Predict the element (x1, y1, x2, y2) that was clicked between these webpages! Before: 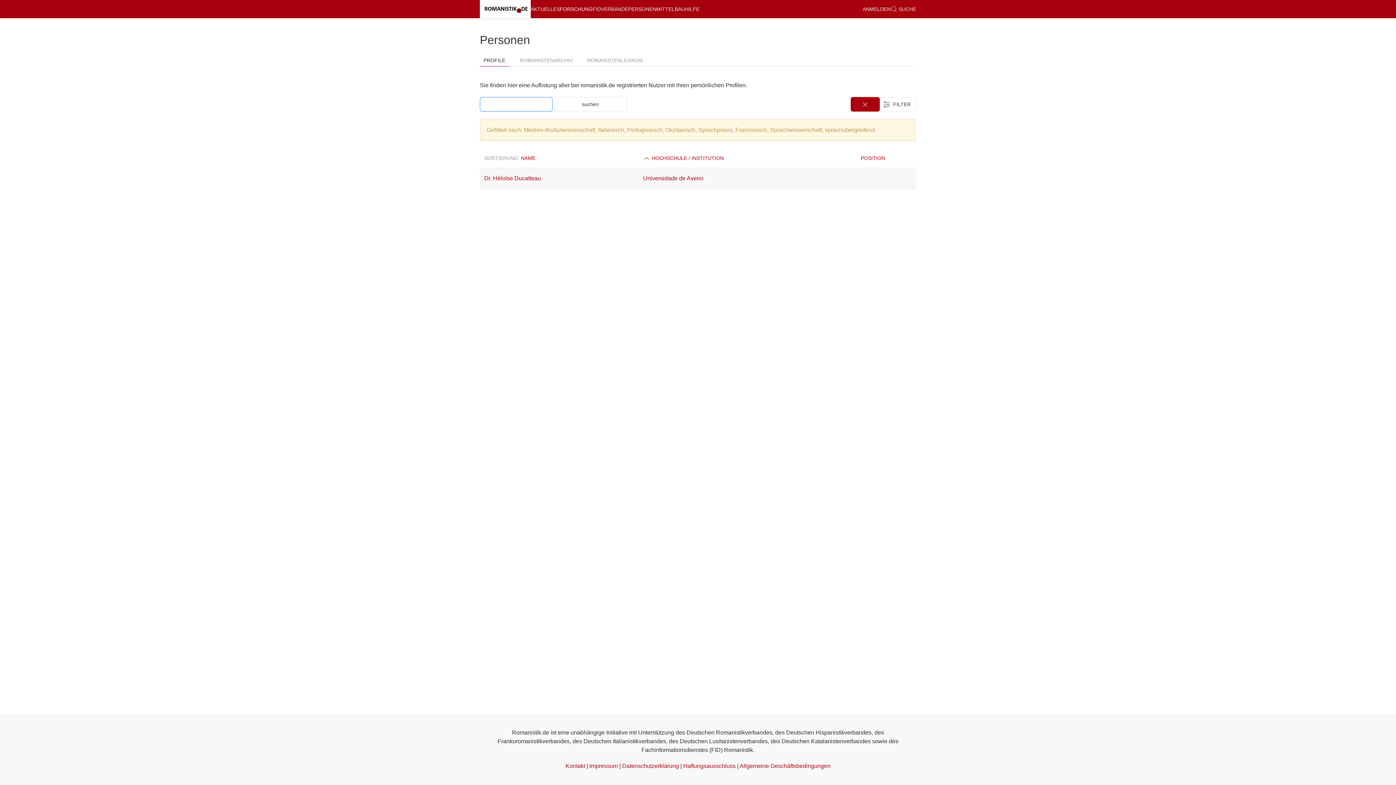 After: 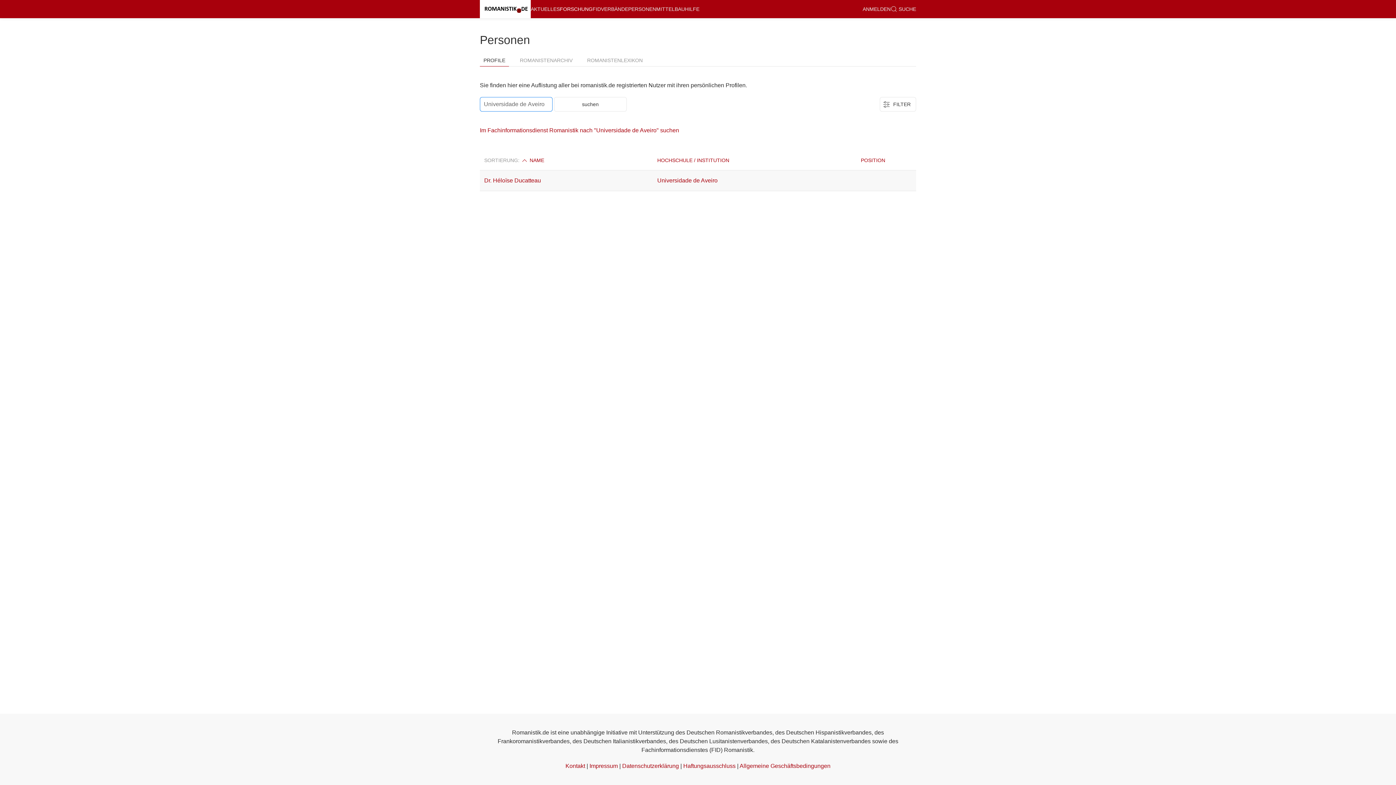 Action: label: Universidade de Aveiro bbox: (643, 175, 703, 181)